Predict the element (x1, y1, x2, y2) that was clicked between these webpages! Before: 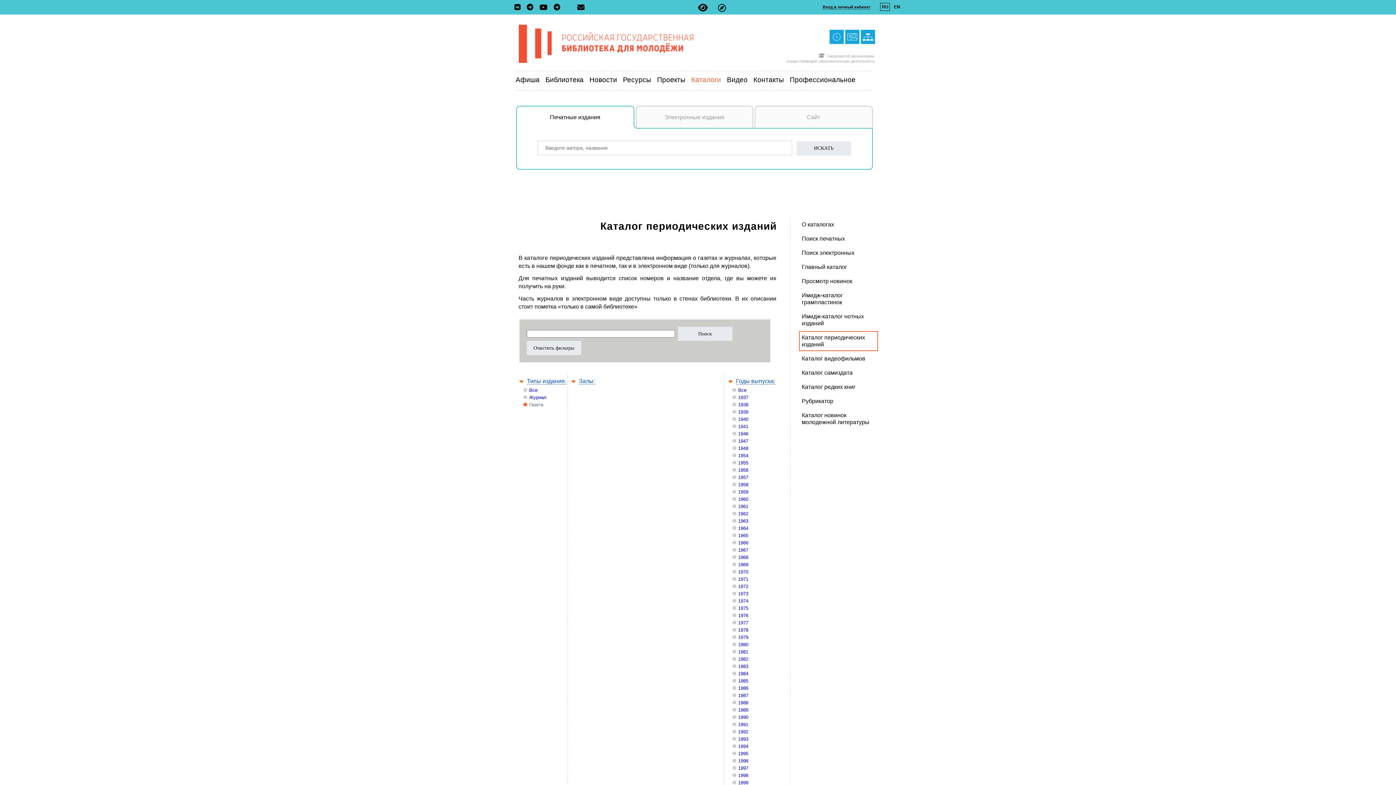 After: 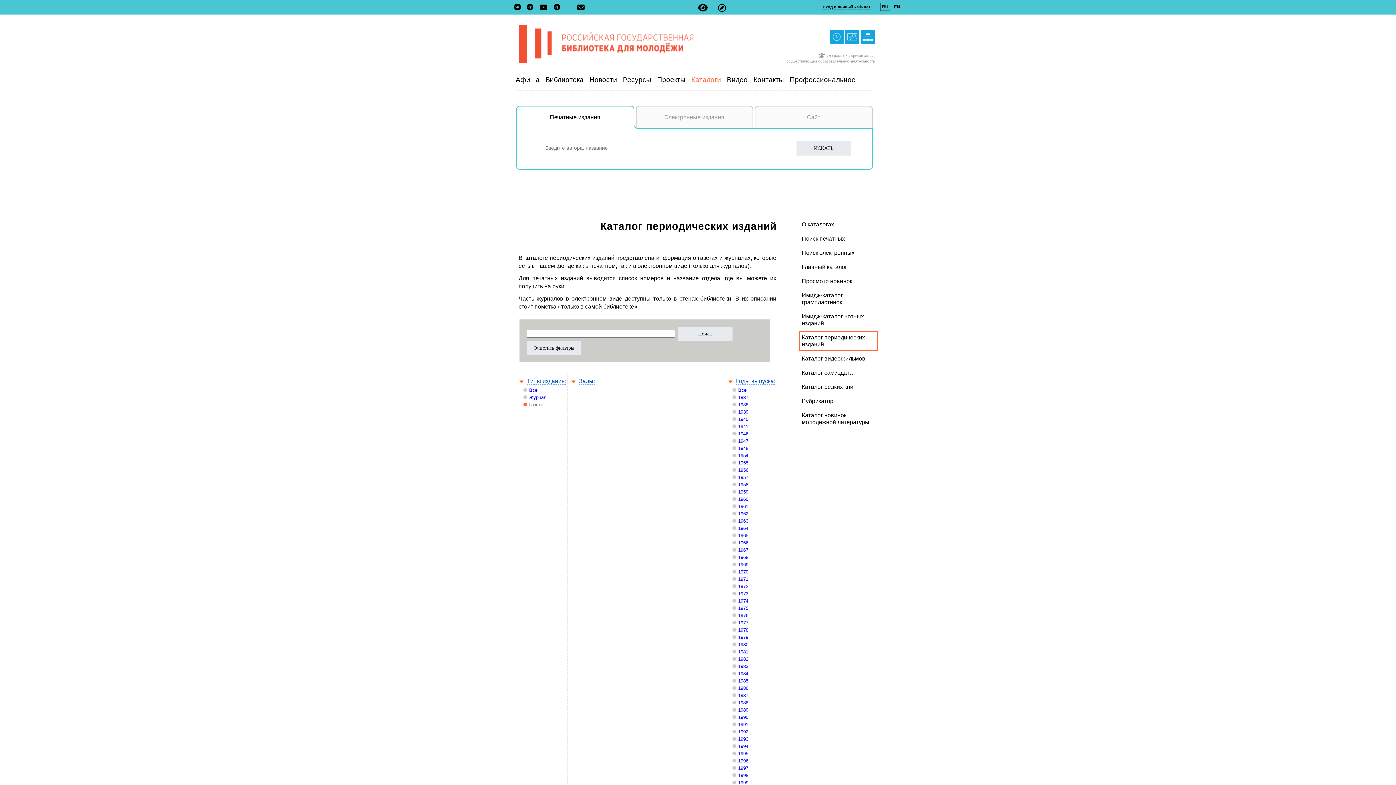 Action: bbox: (514, 3, 524, 11)